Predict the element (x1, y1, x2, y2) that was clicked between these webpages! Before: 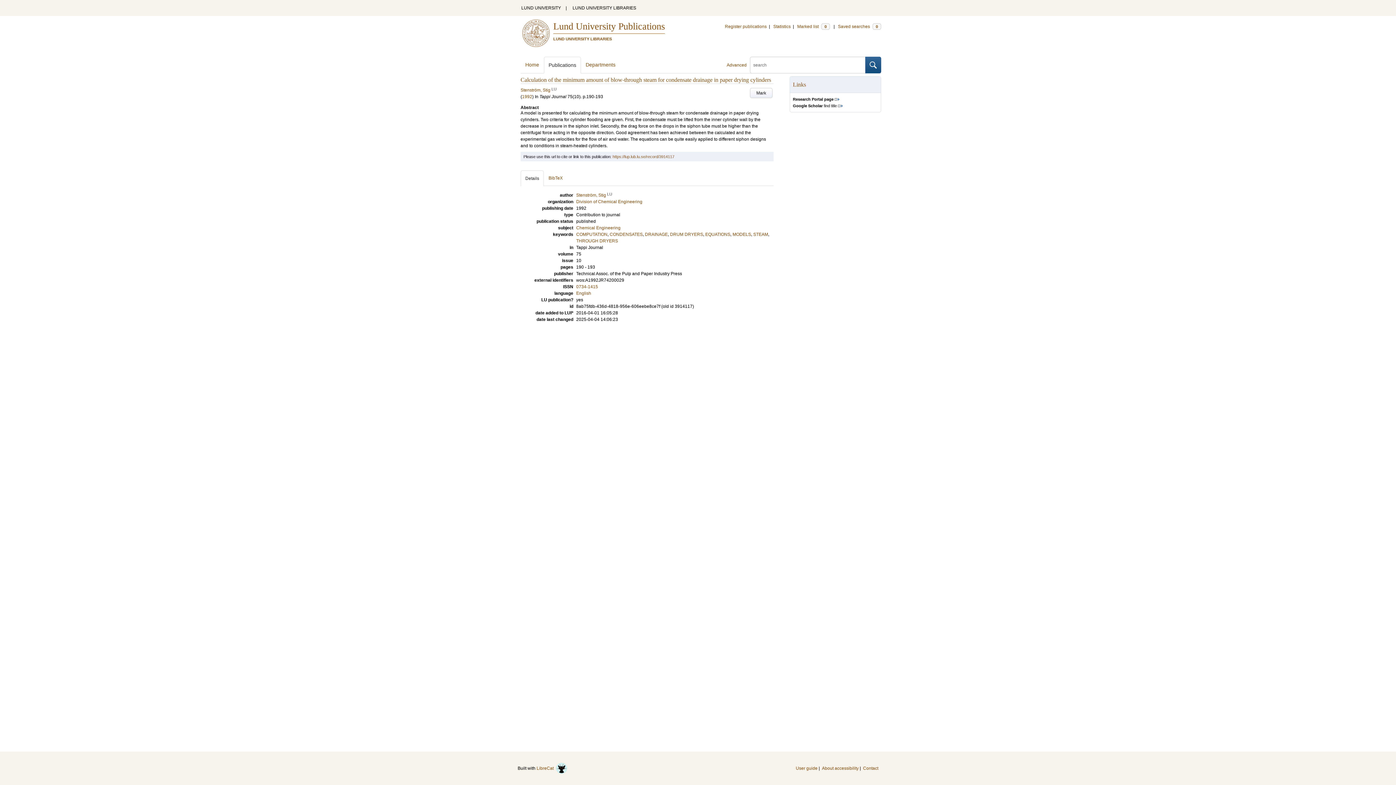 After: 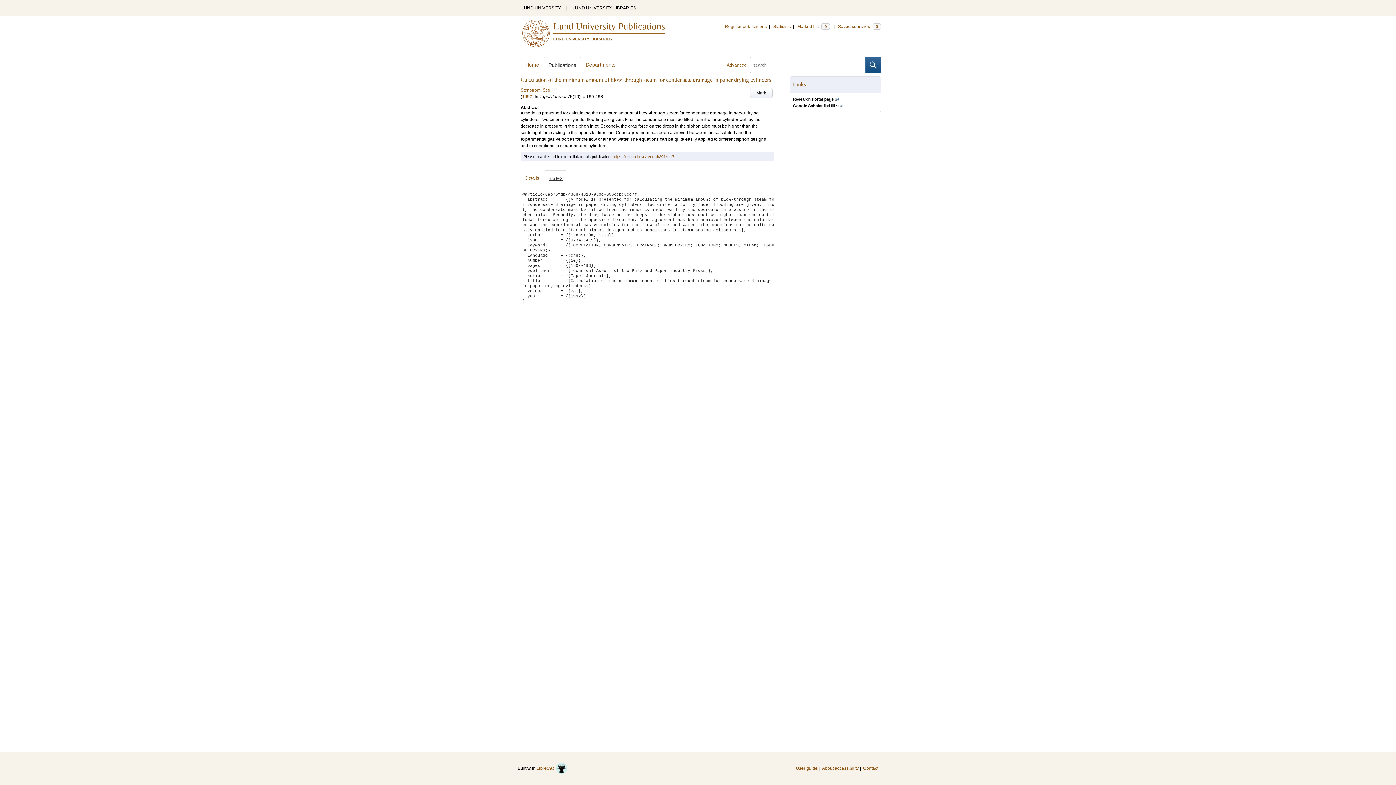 Action: label: BibTeX bbox: (544, 170, 567, 186)